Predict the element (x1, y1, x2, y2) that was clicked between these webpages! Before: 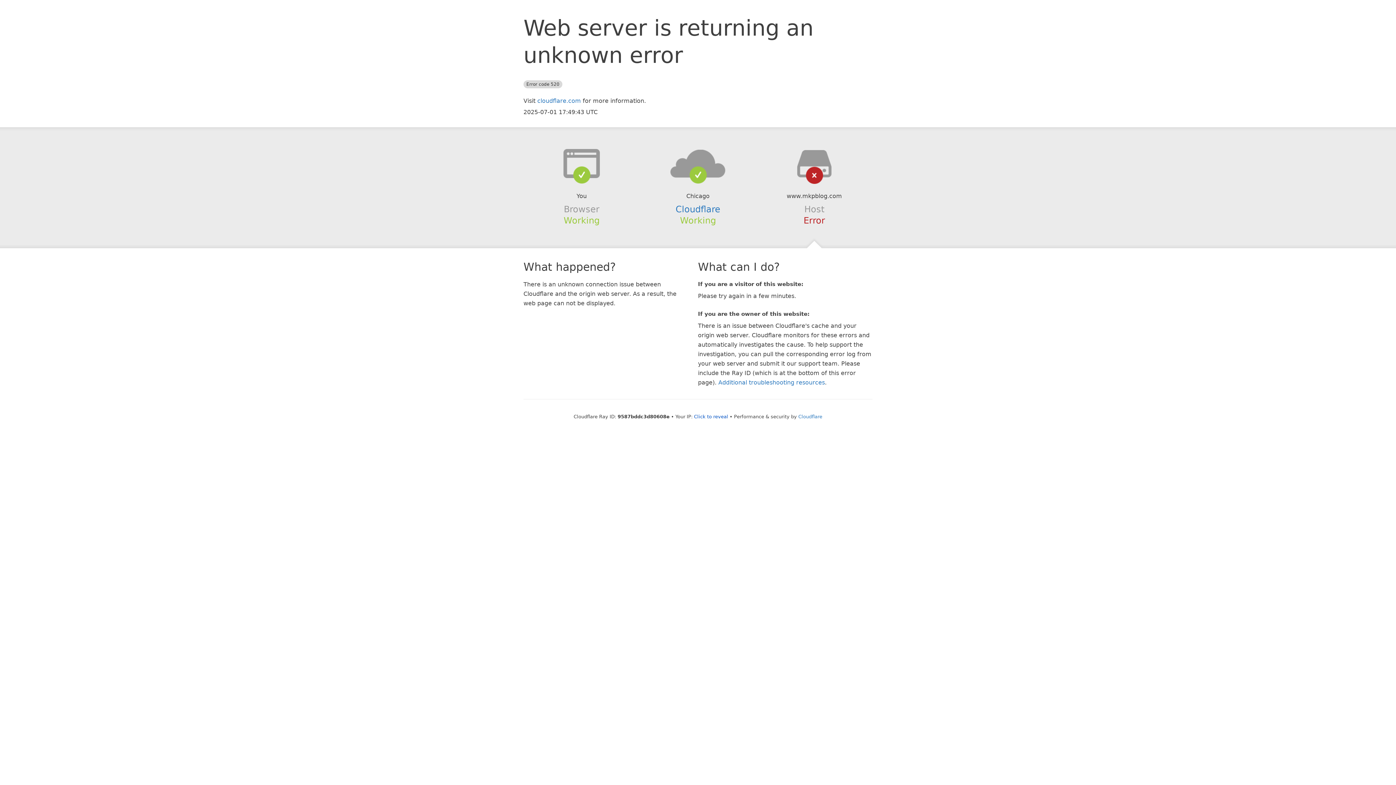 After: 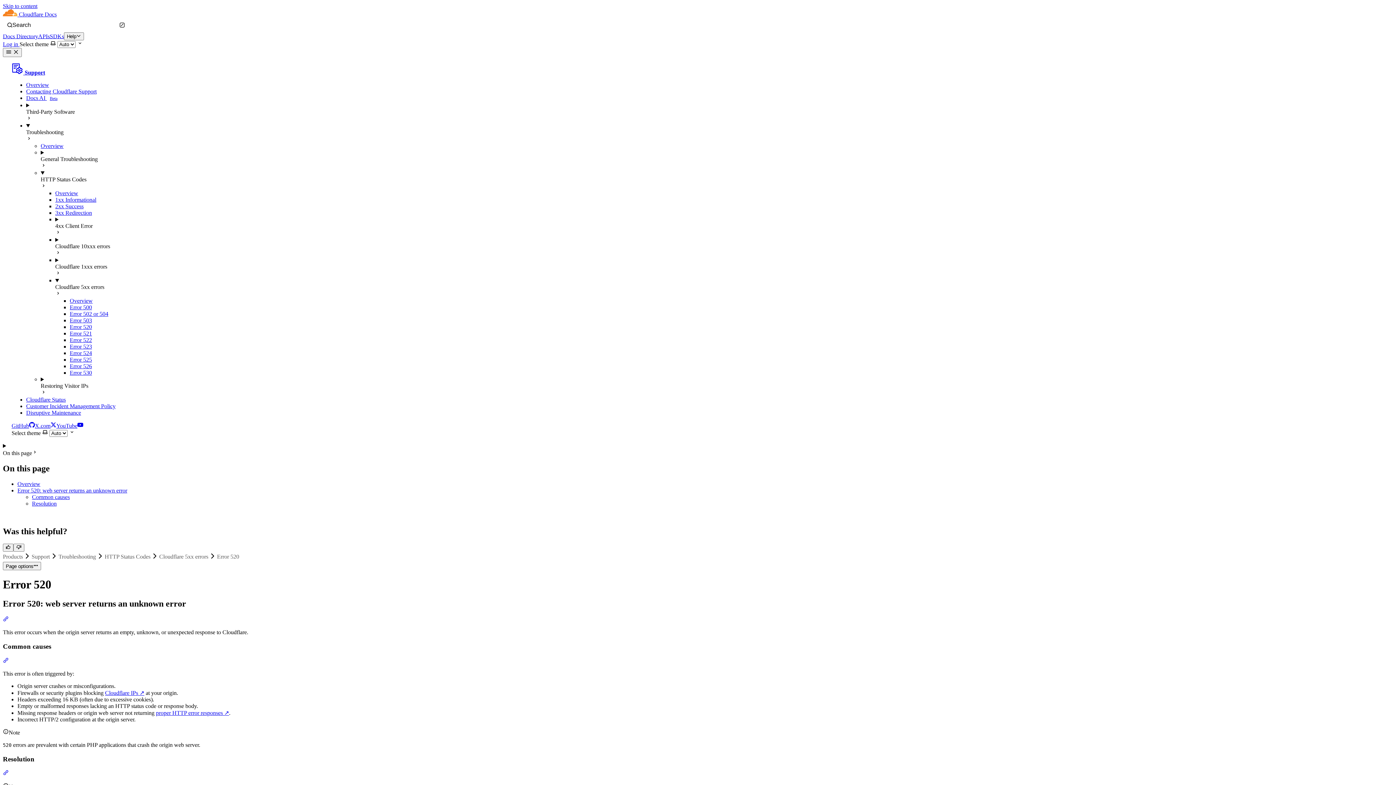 Action: label: Additional troubleshooting resources bbox: (718, 379, 825, 386)